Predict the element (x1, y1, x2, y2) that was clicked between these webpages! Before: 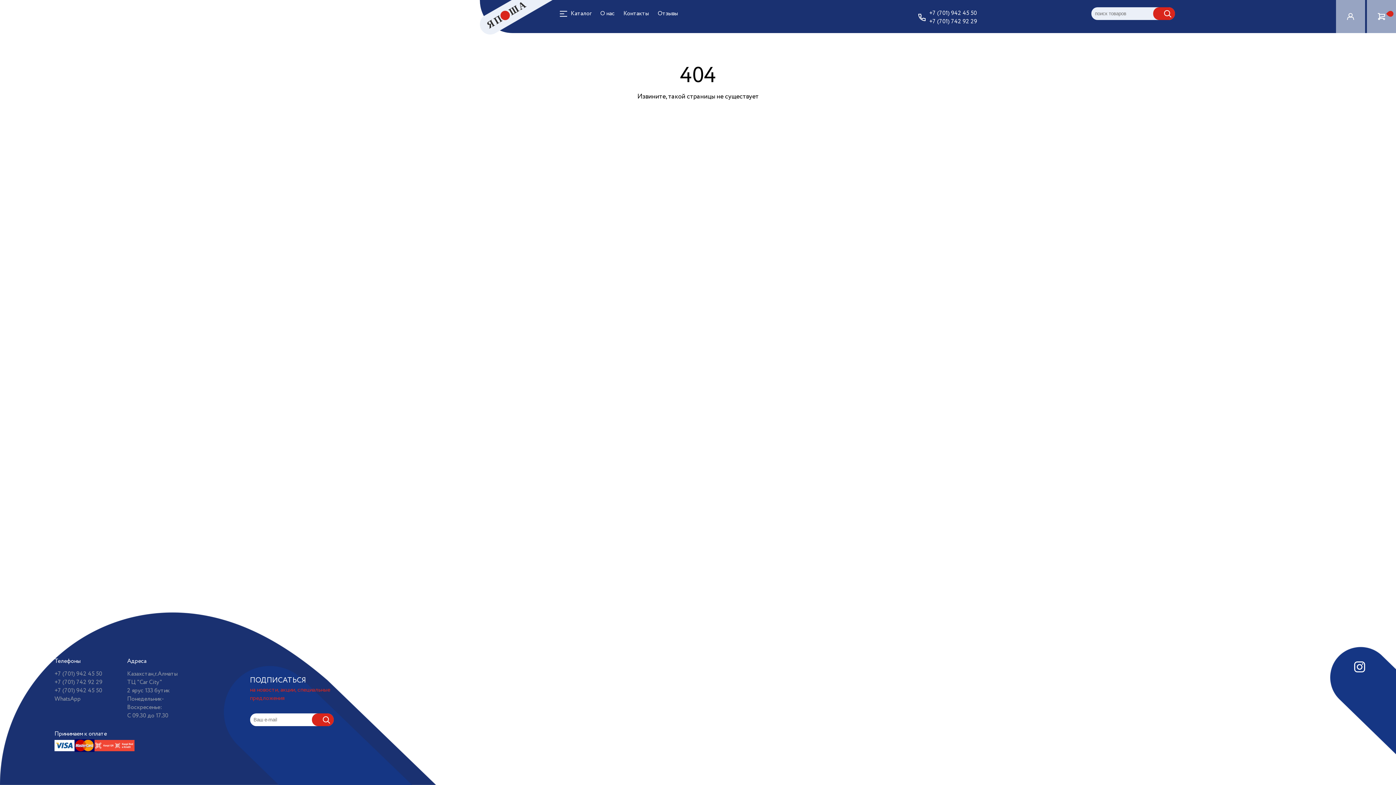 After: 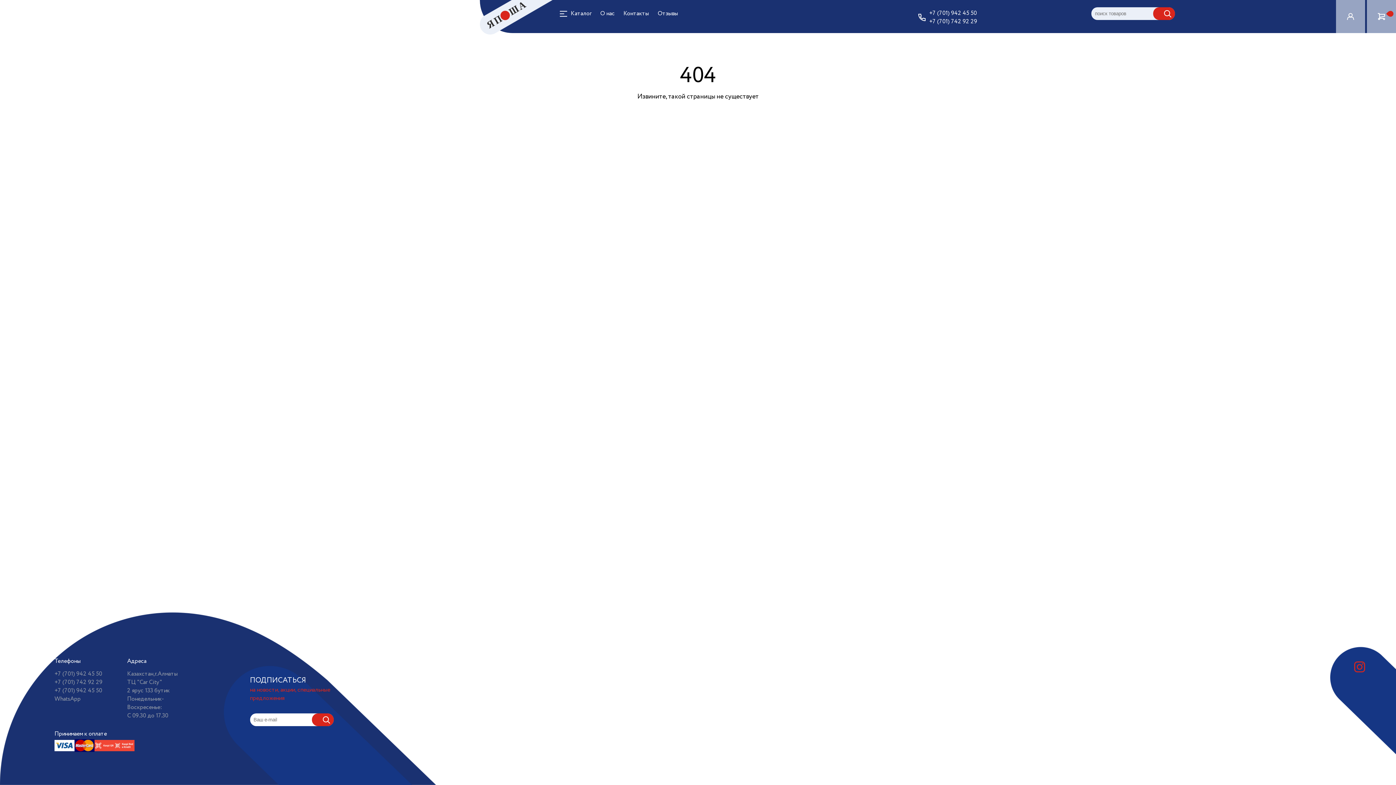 Action: bbox: (1354, 661, 1365, 672)